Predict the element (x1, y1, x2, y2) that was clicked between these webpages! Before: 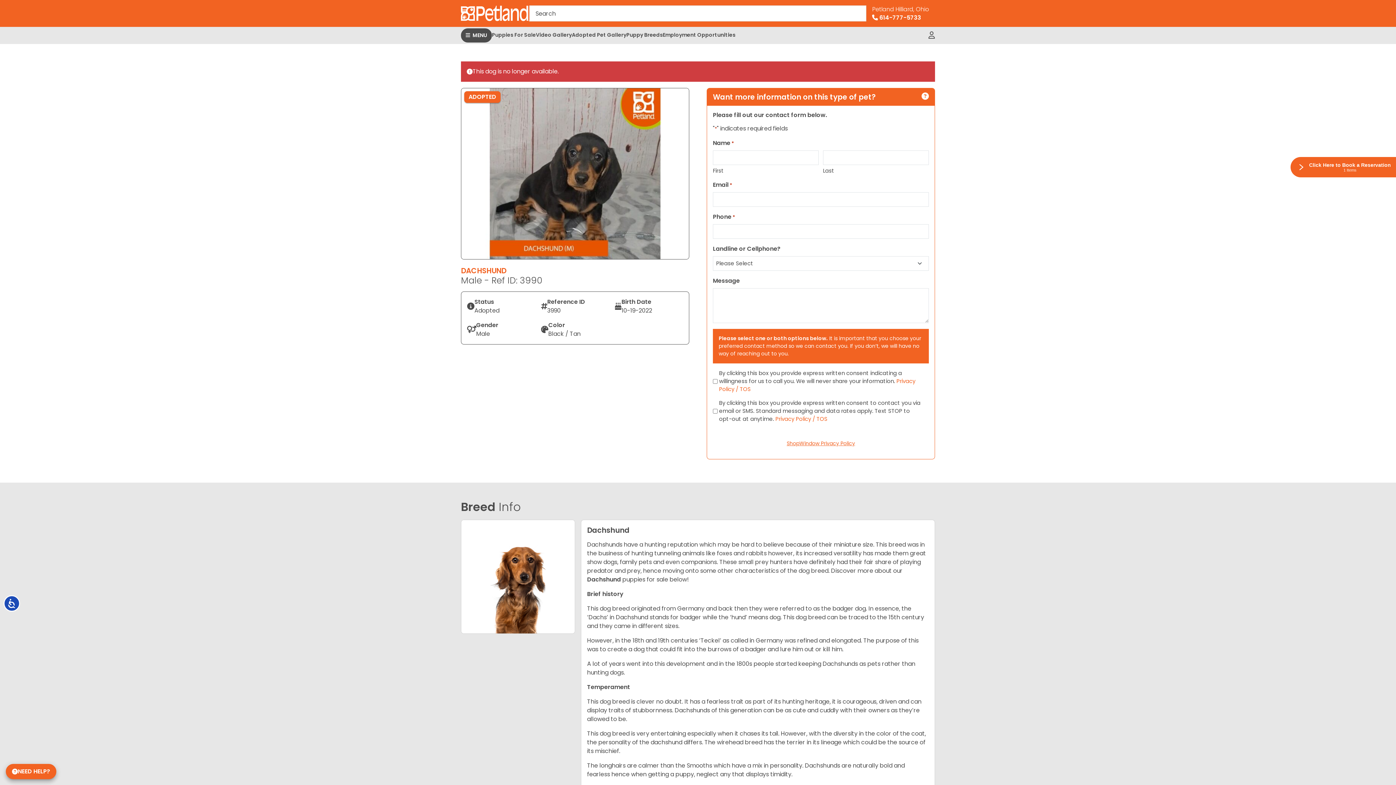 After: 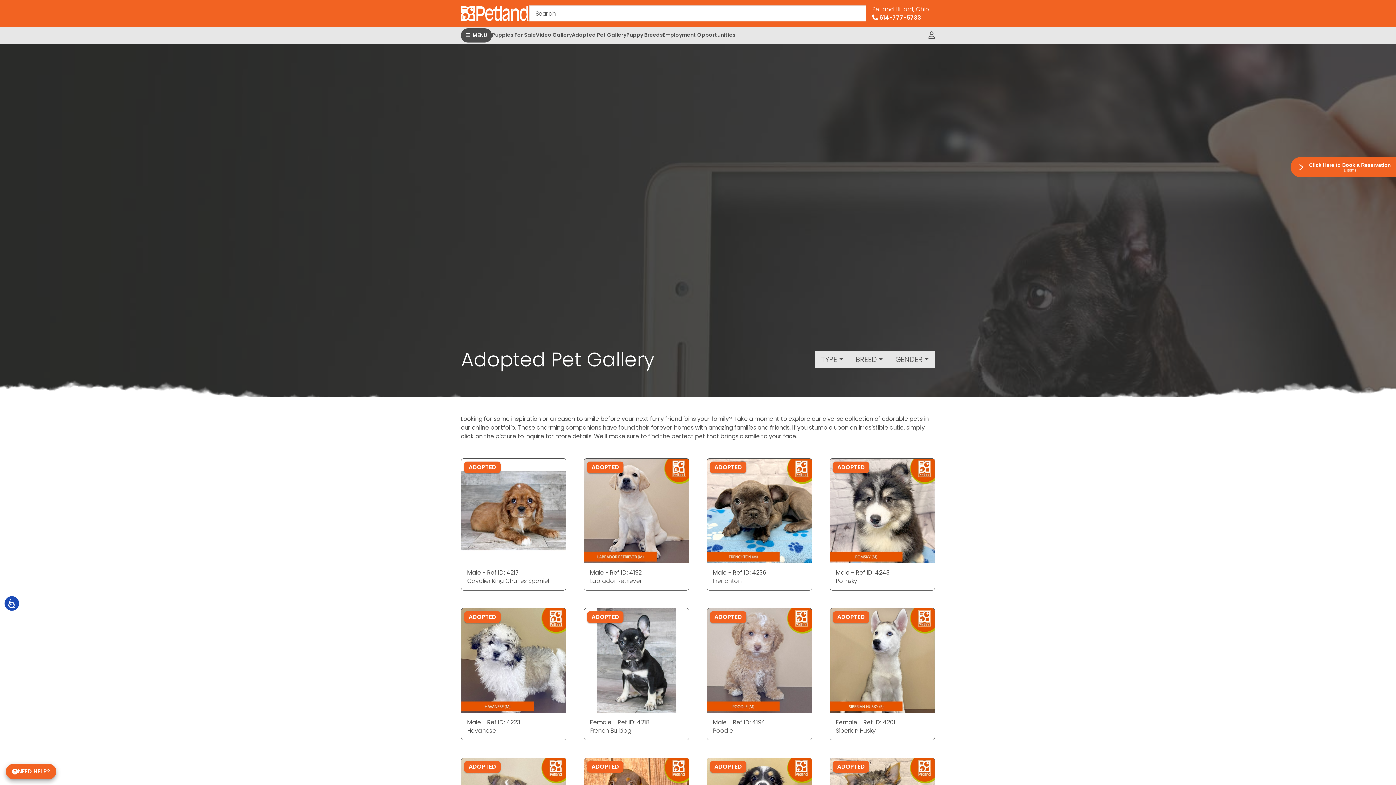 Action: label: Adopted Pet Gallery bbox: (572, 26, 626, 44)